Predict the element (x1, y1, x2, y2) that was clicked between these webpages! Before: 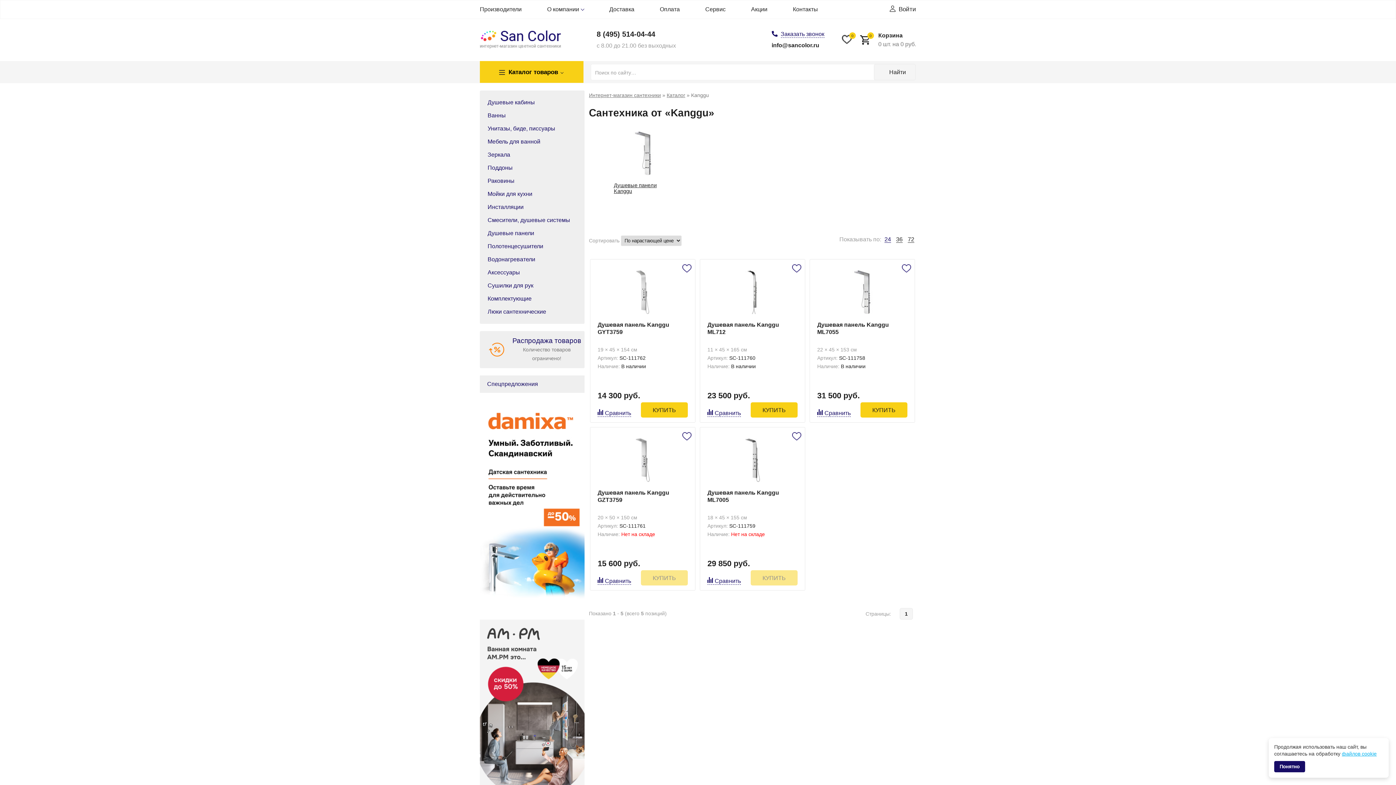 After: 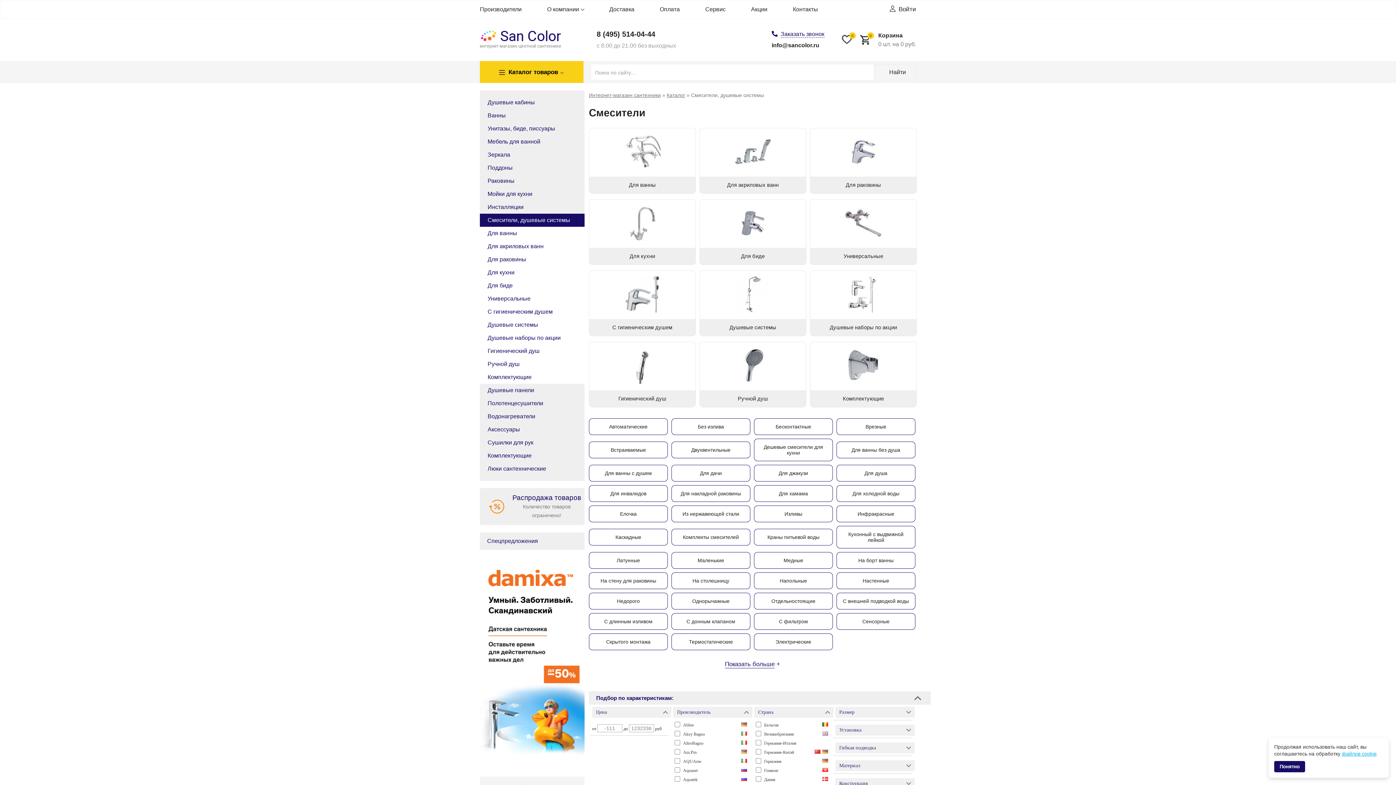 Action: bbox: (480, 213, 584, 226) label: Смесители, душевые системы